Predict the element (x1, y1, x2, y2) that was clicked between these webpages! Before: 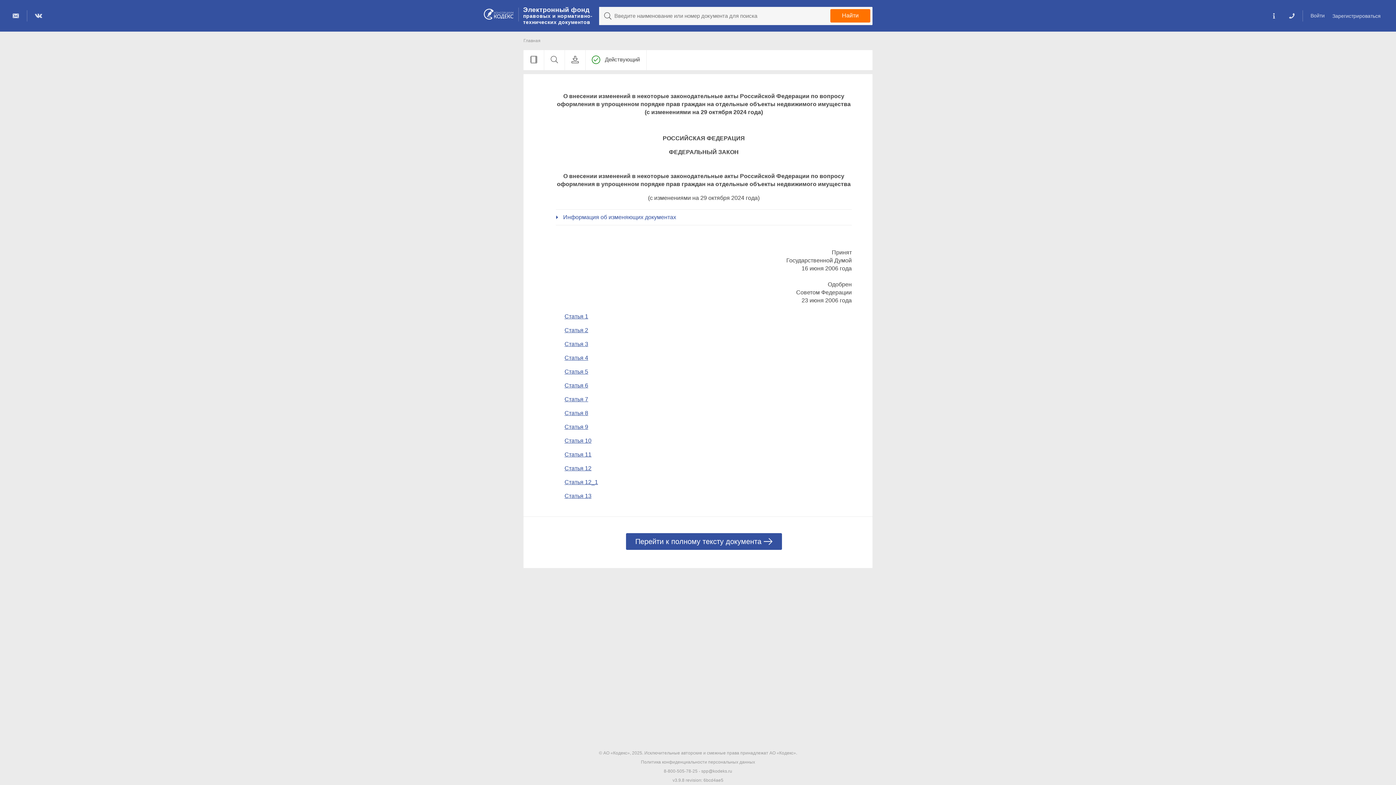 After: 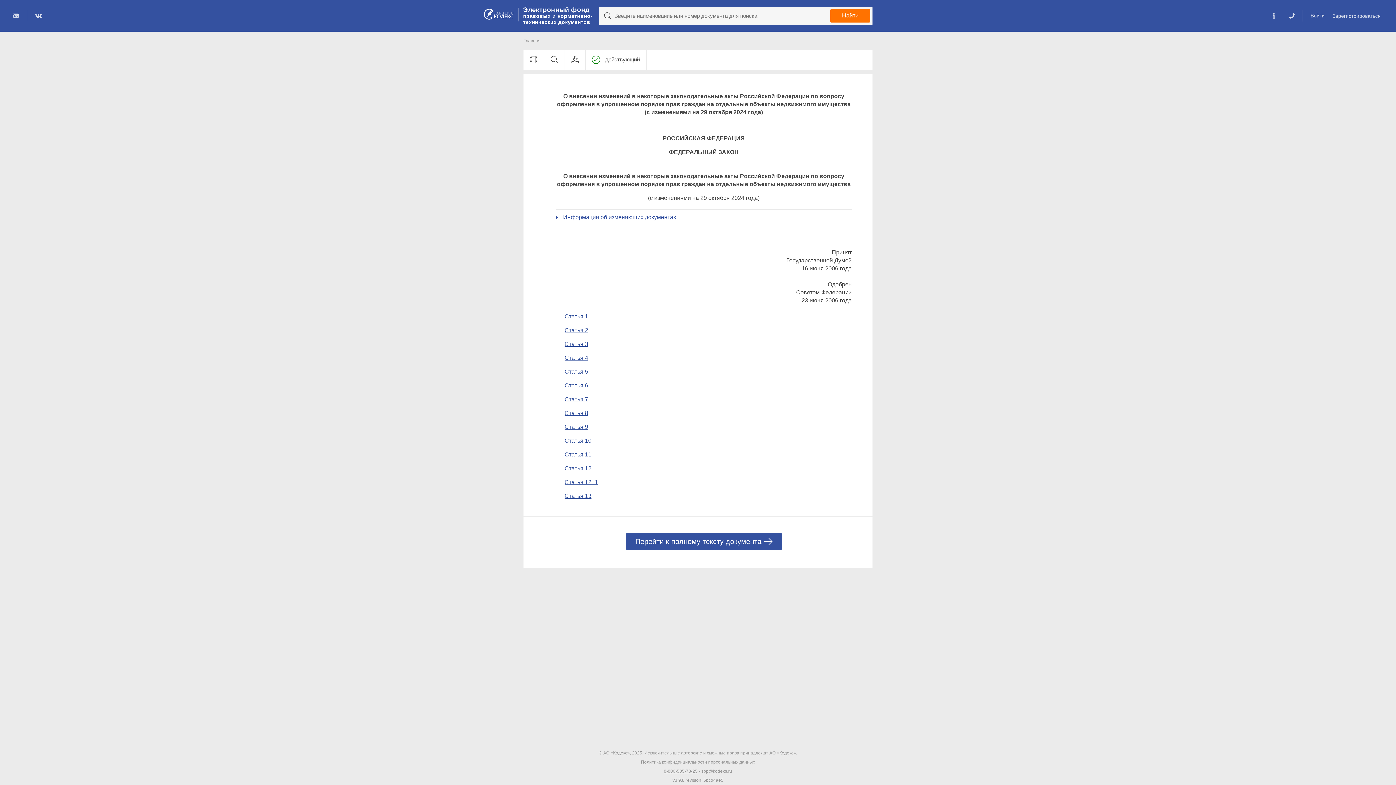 Action: bbox: (664, 769, 697, 774) label: 8-800-505-78-25